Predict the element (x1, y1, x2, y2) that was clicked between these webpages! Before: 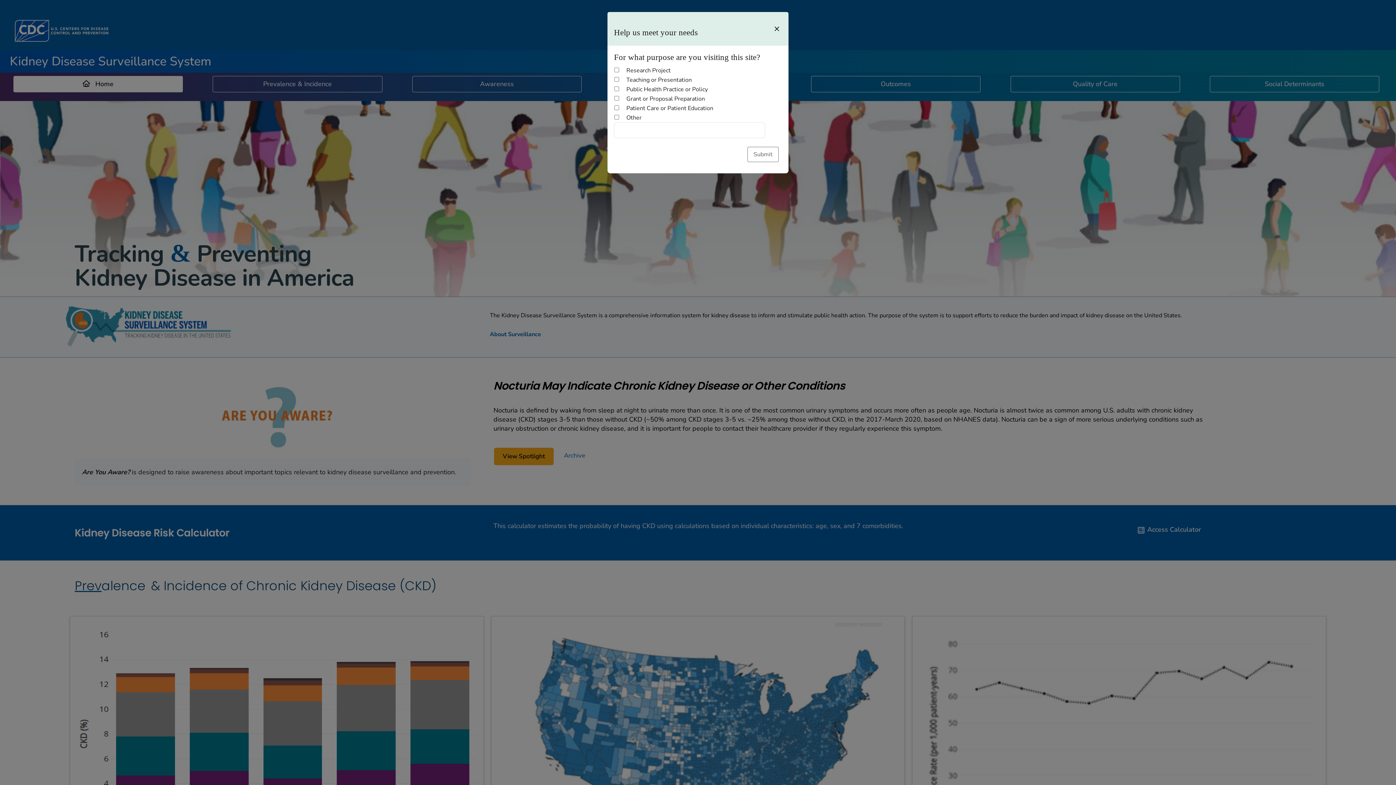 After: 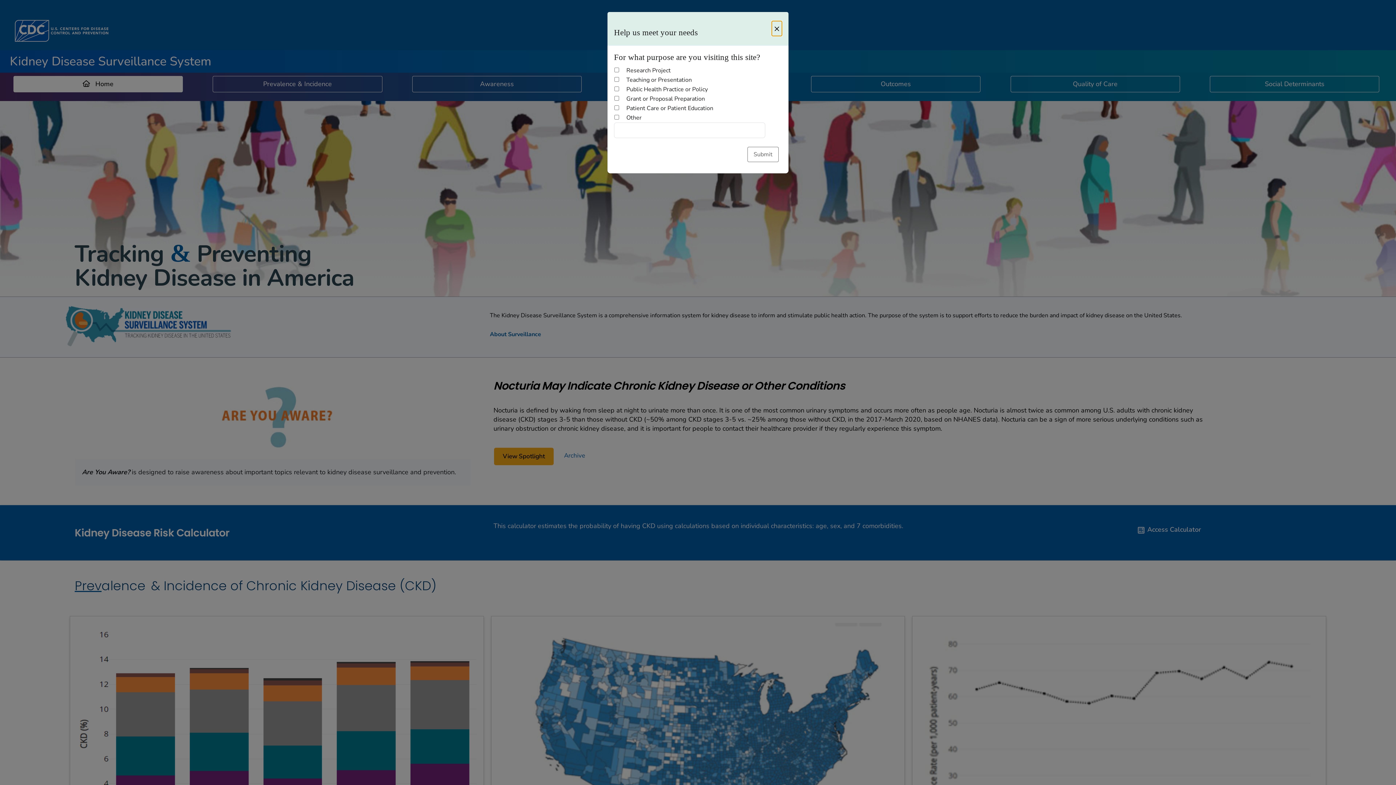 Action: bbox: (772, 21, 782, 35) label: Close